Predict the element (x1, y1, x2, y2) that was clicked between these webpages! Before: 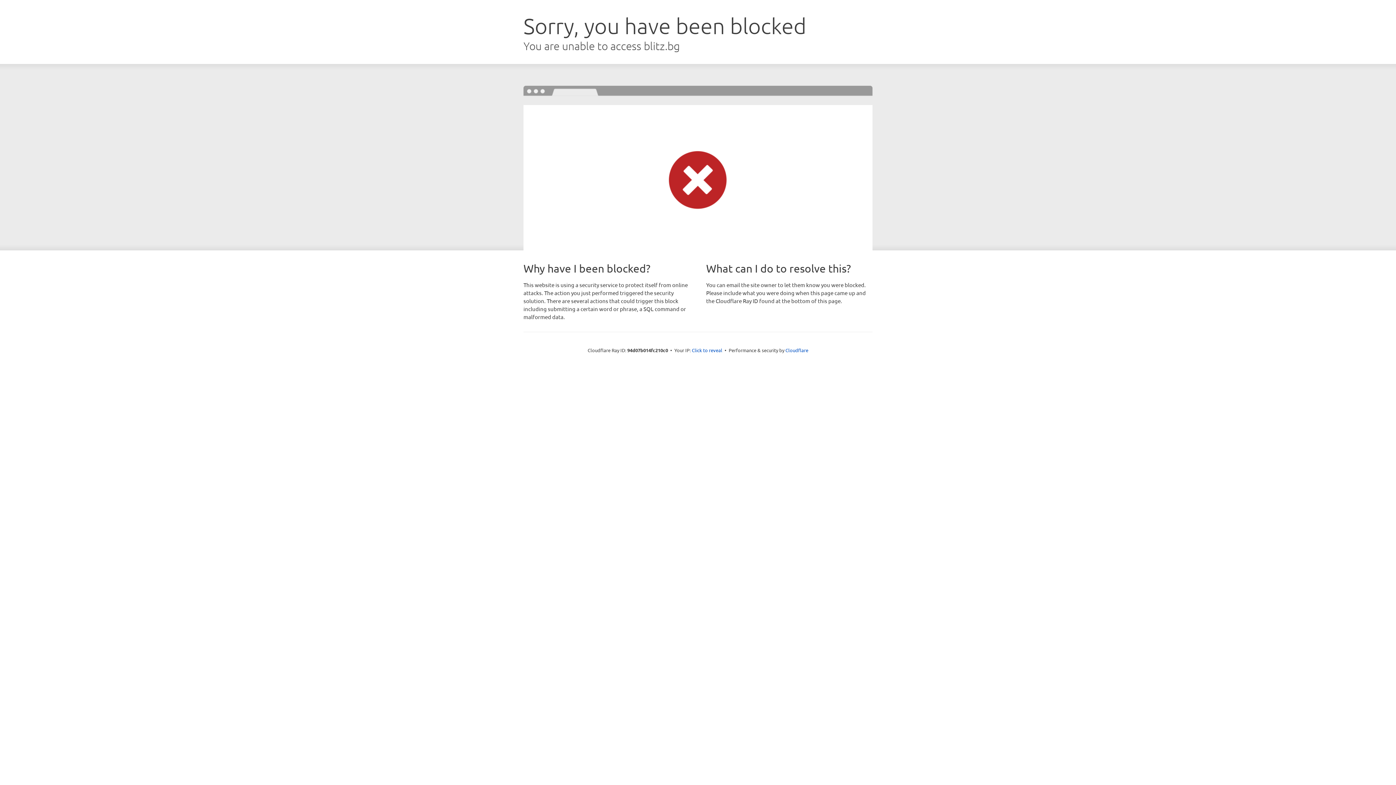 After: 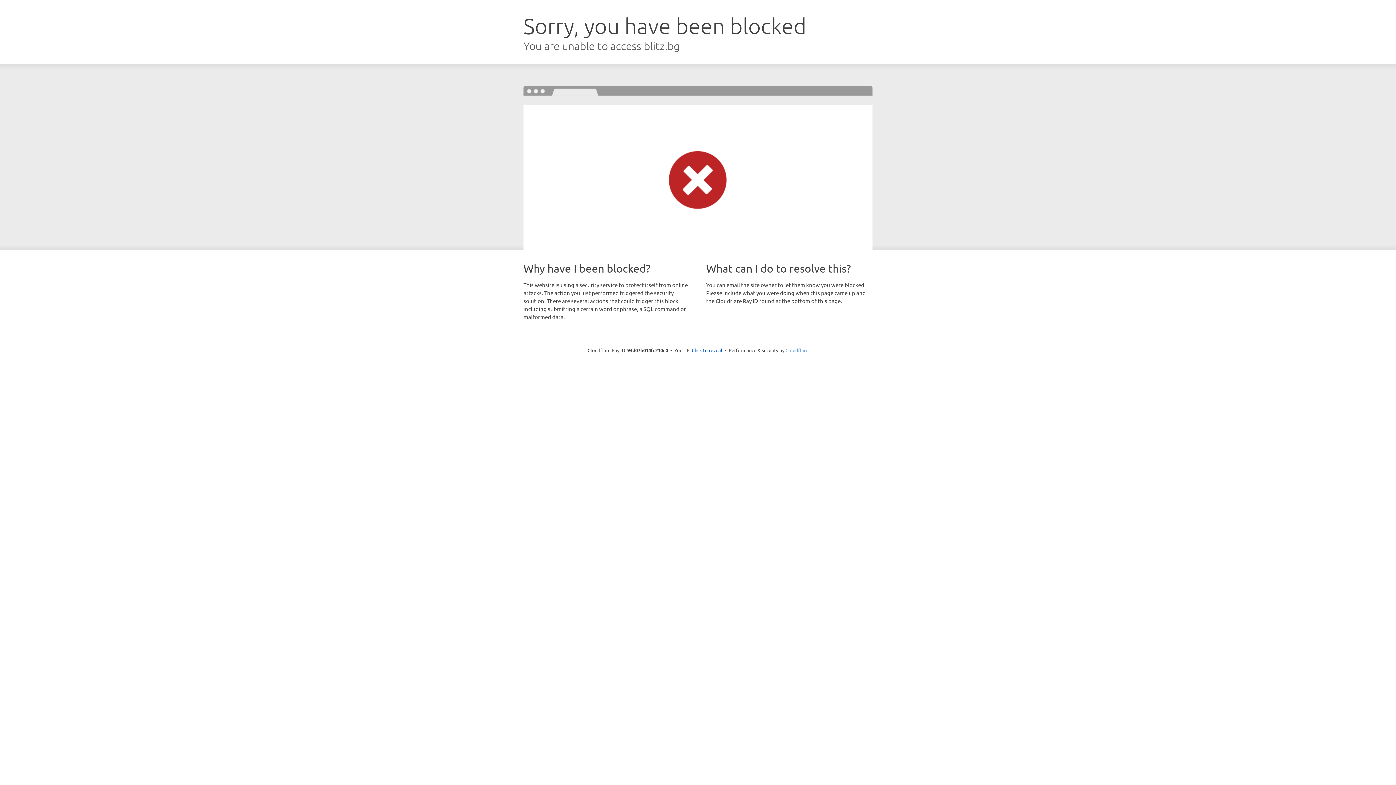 Action: label: Cloudflare bbox: (785, 347, 808, 353)